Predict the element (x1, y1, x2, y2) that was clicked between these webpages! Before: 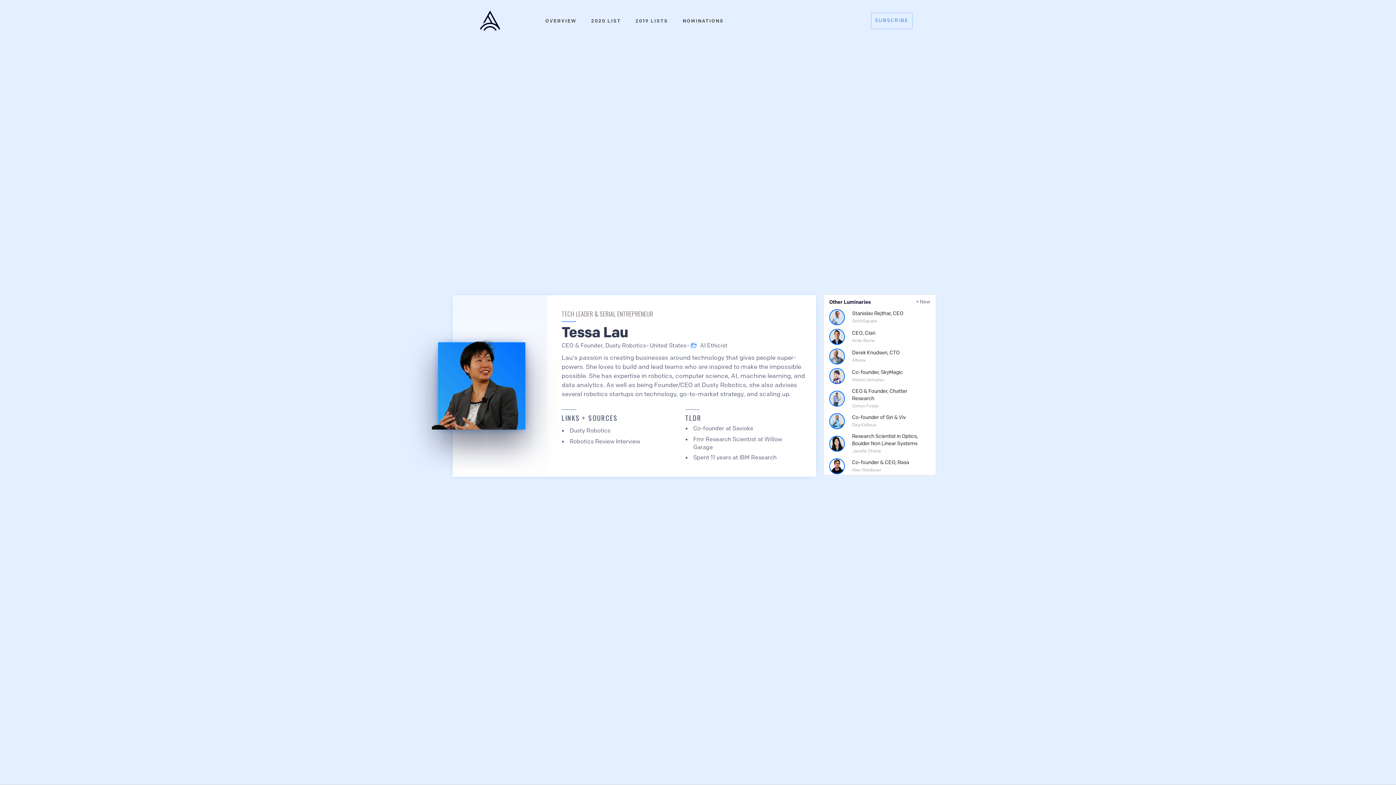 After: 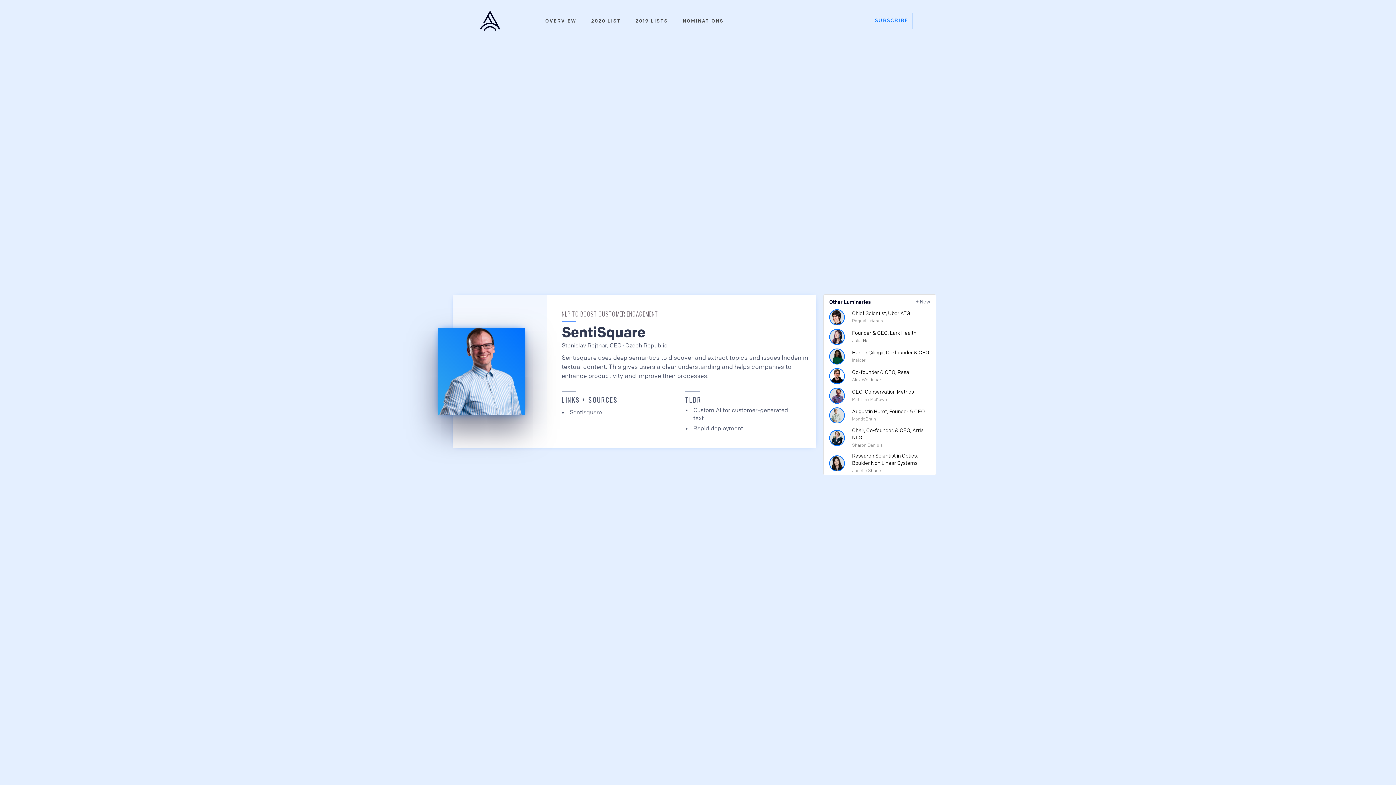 Action: label: Stanislav Rejthar, CEO
SentiSquare bbox: (829, 309, 930, 325)